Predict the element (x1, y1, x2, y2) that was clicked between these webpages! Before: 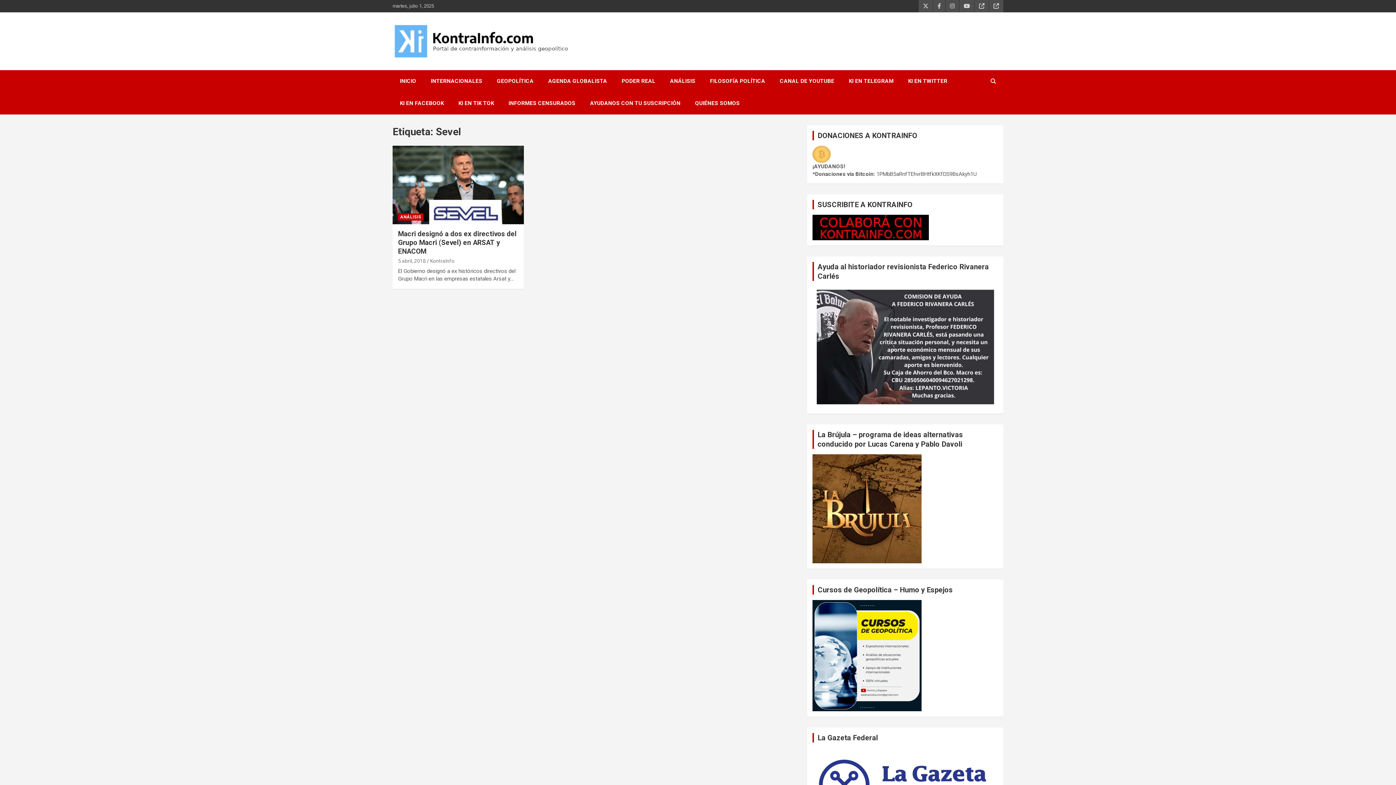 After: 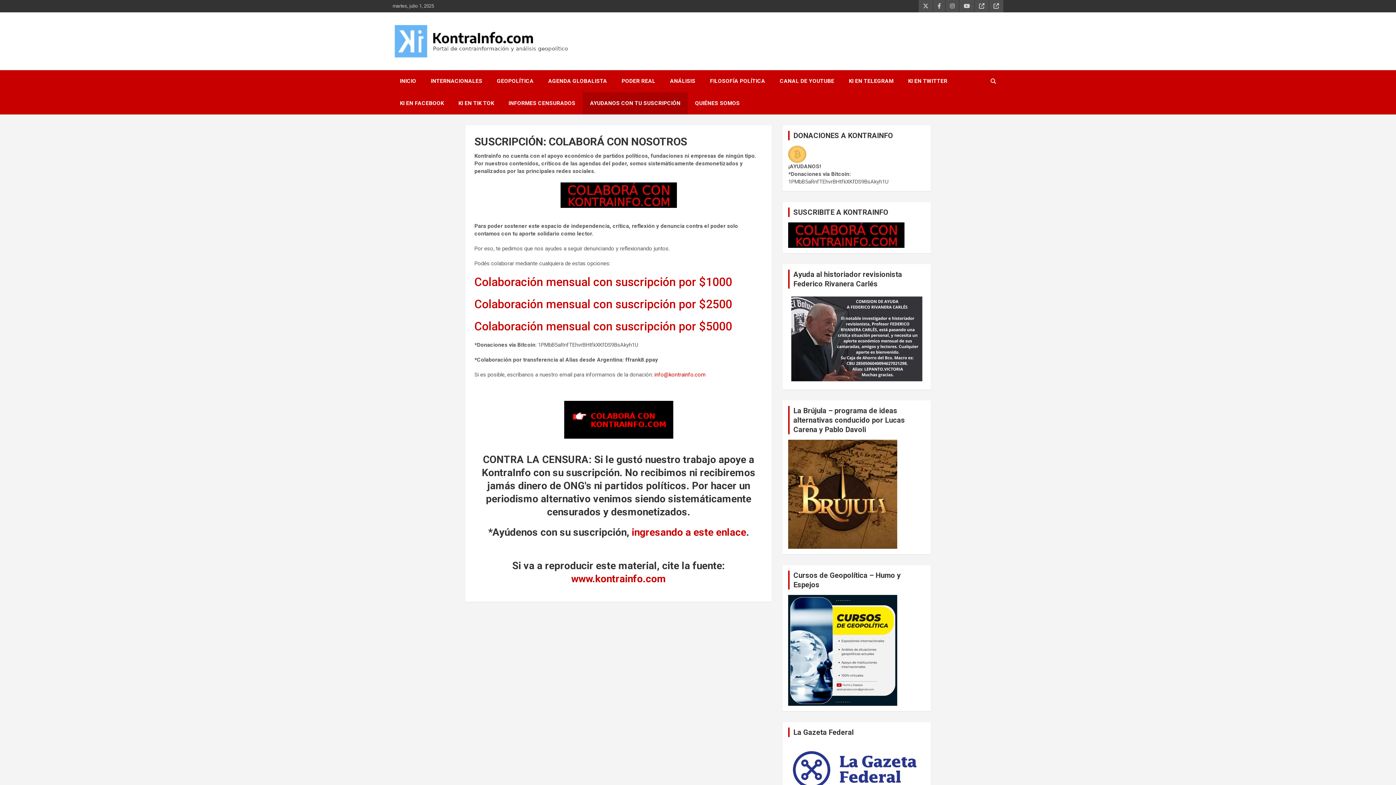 Action: bbox: (812, 215, 929, 221)